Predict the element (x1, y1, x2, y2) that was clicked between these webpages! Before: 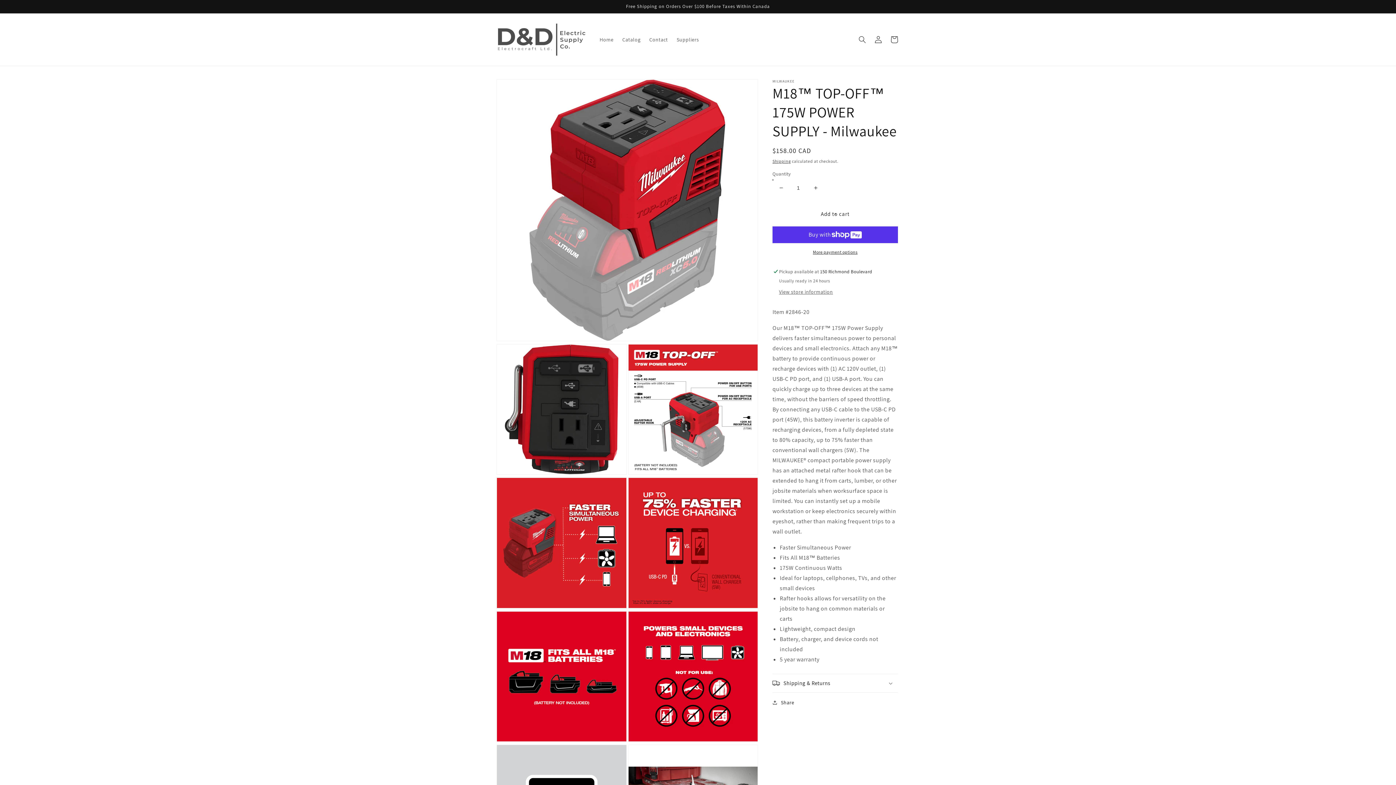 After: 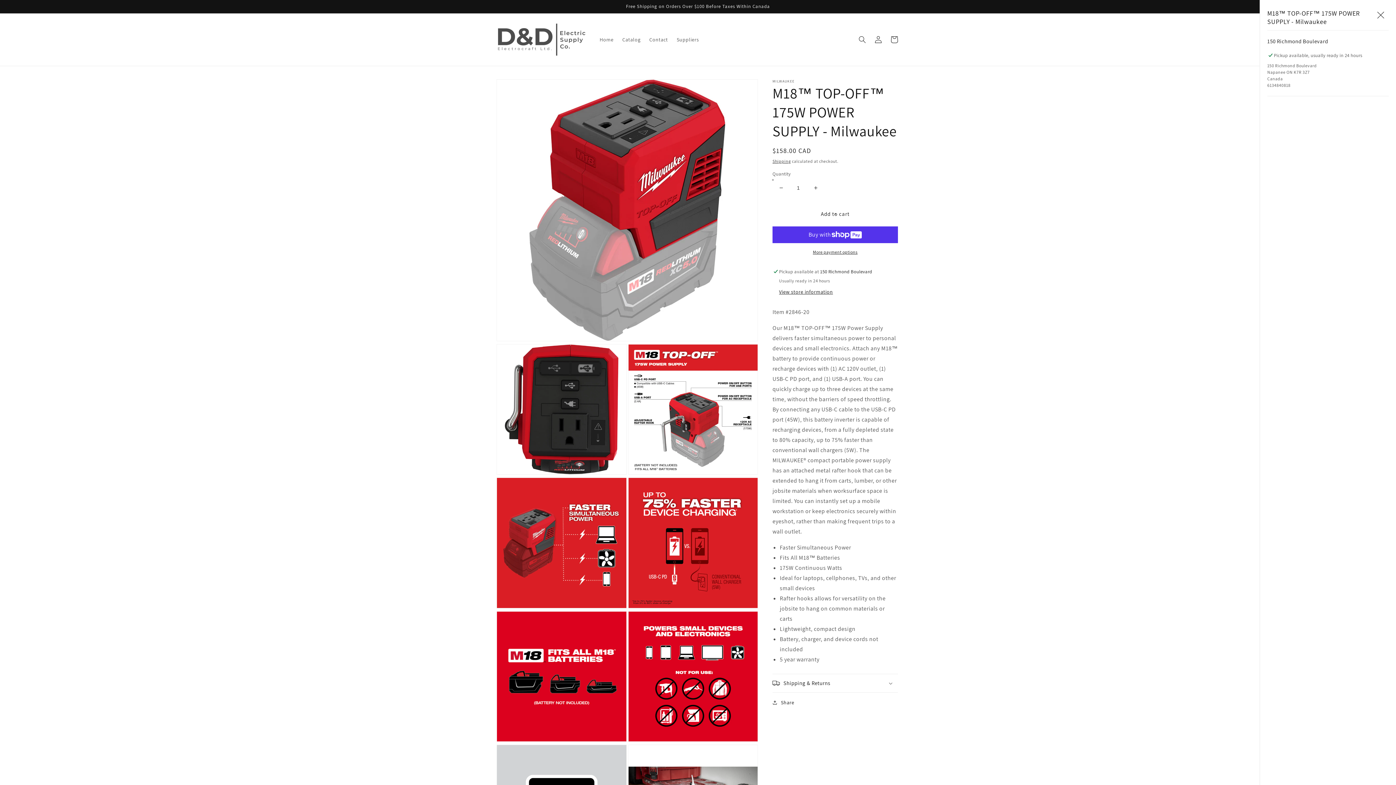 Action: label: View store information bbox: (779, 288, 833, 295)